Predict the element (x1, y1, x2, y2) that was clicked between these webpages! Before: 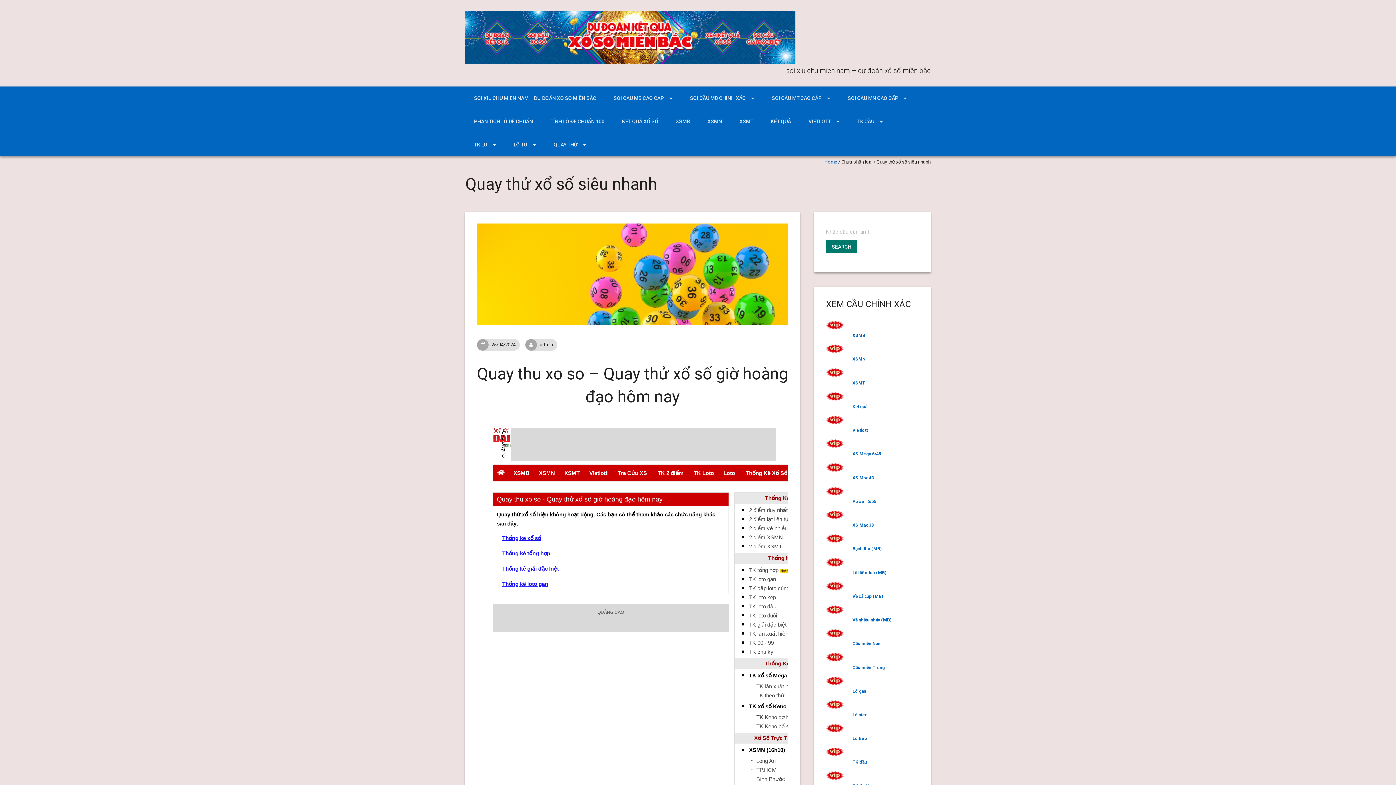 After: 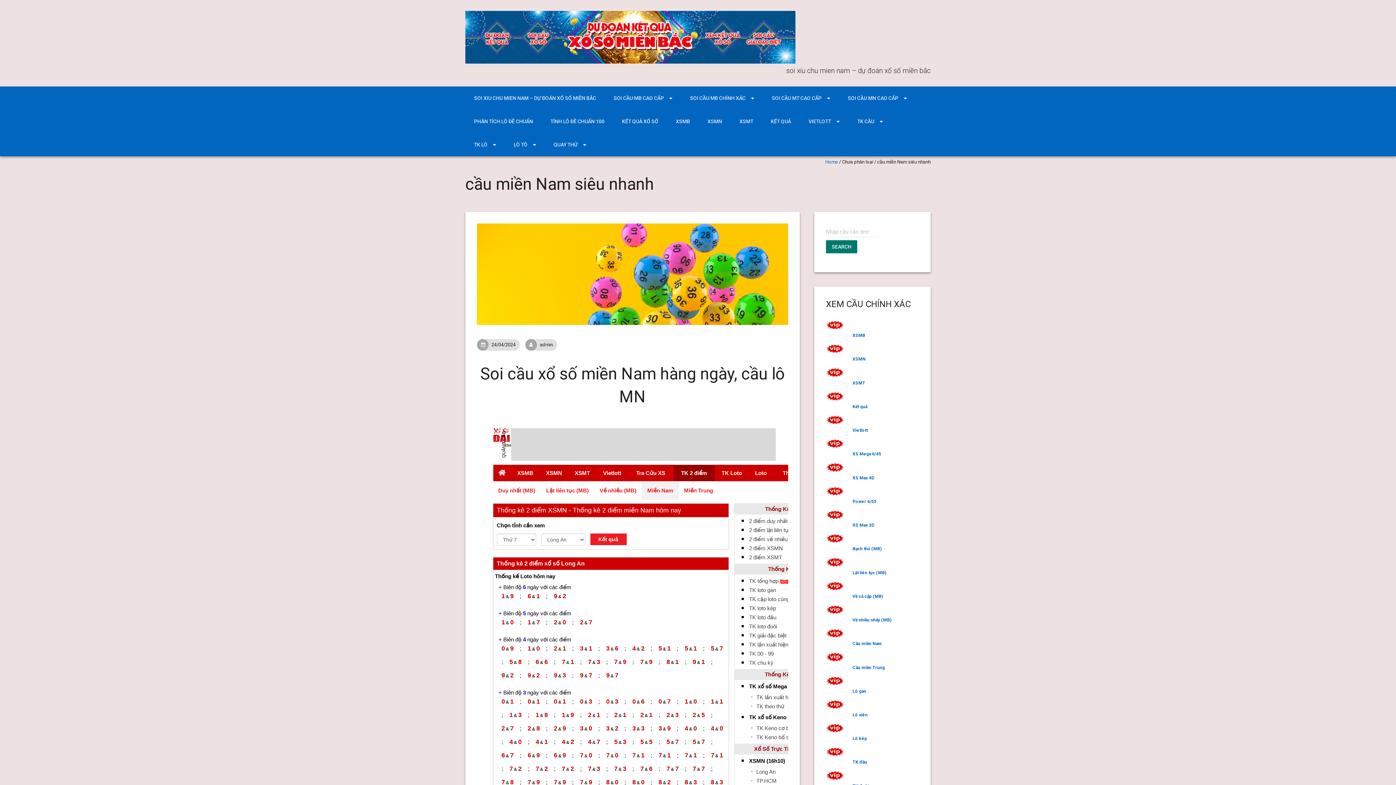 Action: label: Cầu miền Nam bbox: (852, 641, 882, 646)